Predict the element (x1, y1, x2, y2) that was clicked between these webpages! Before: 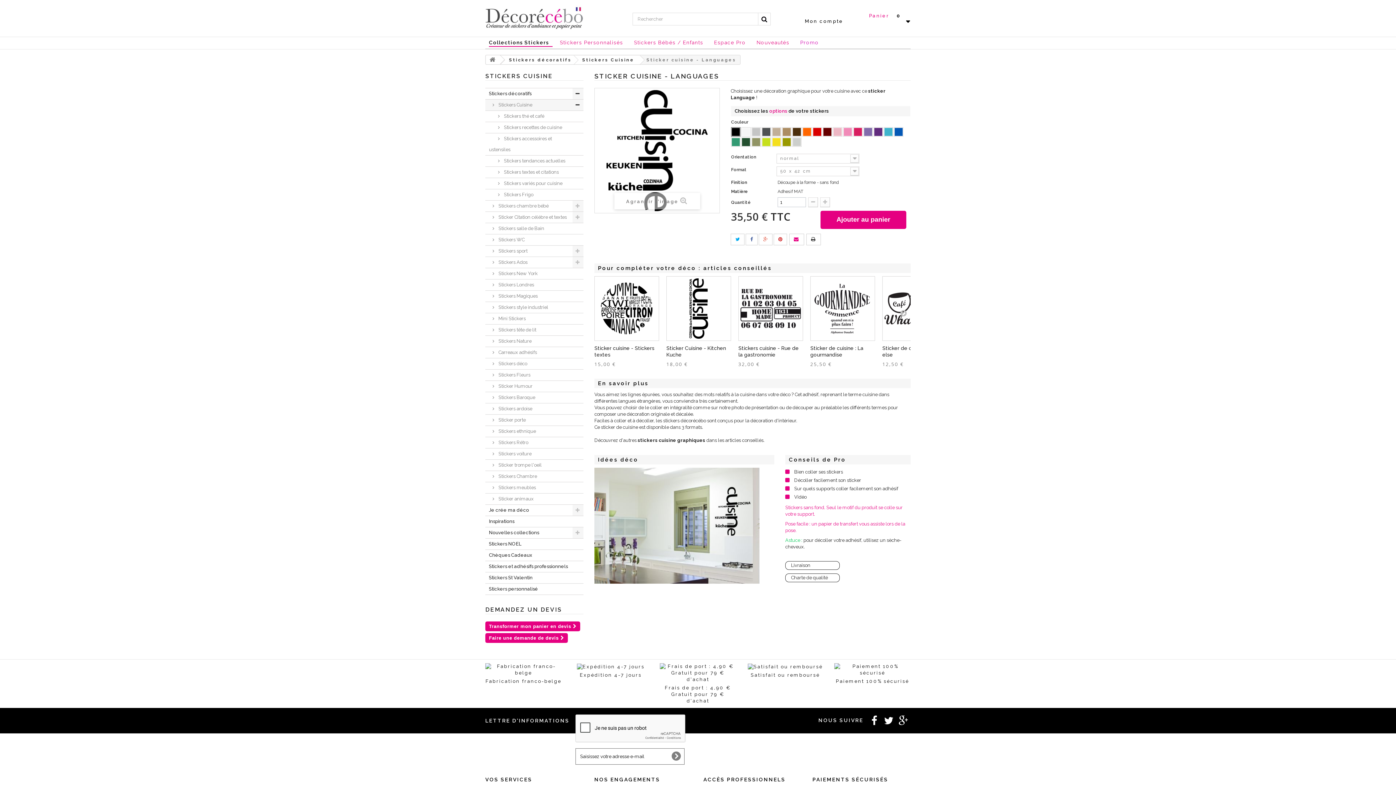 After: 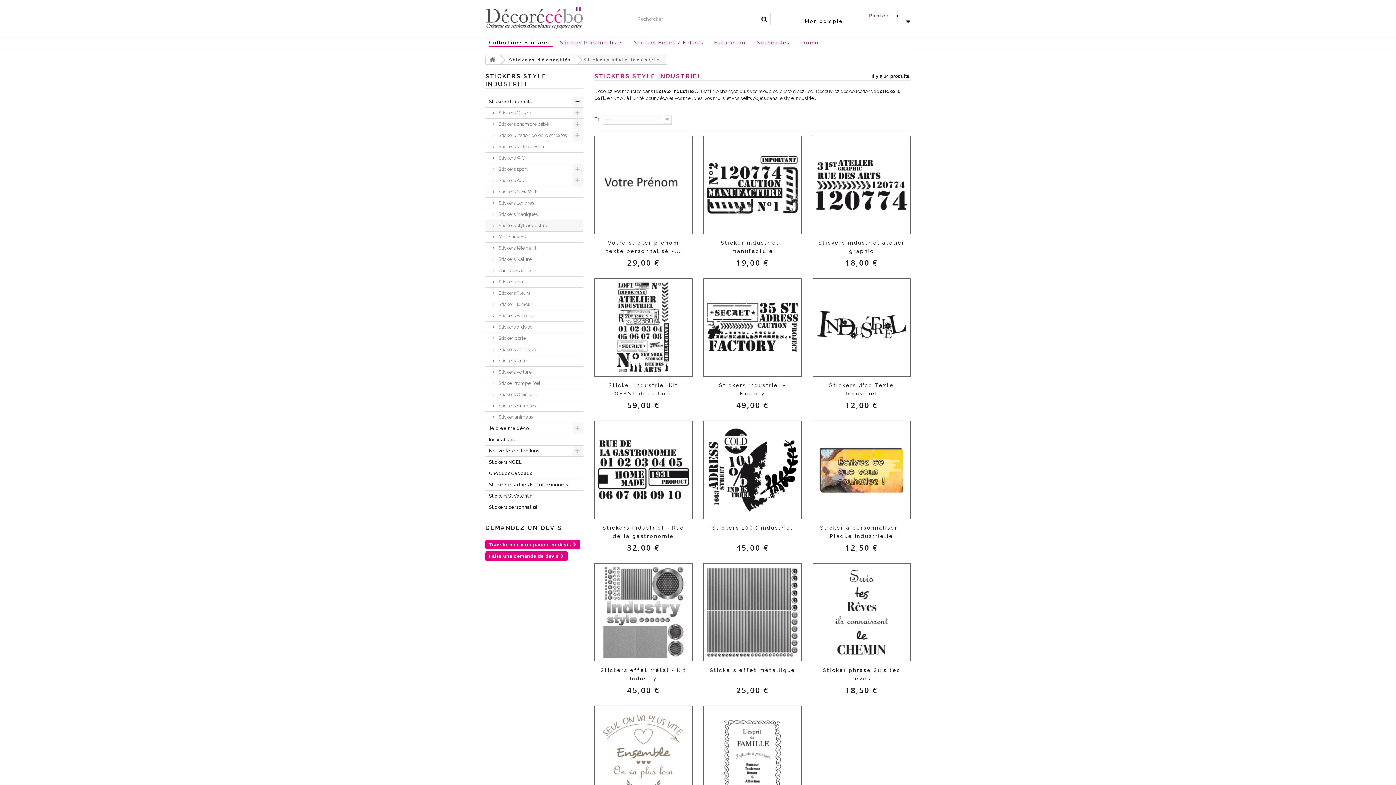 Action: label:  Stickers style industriel bbox: (485, 302, 583, 313)